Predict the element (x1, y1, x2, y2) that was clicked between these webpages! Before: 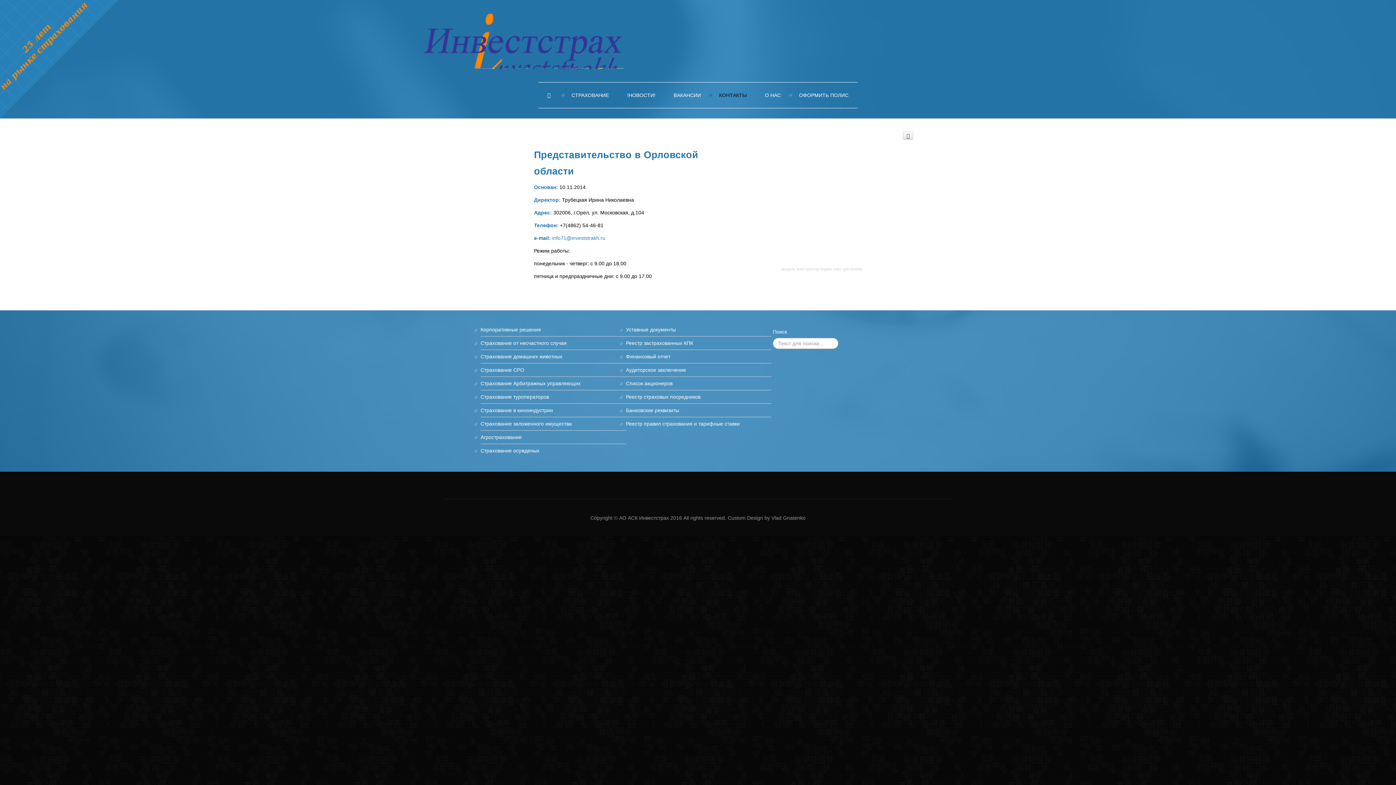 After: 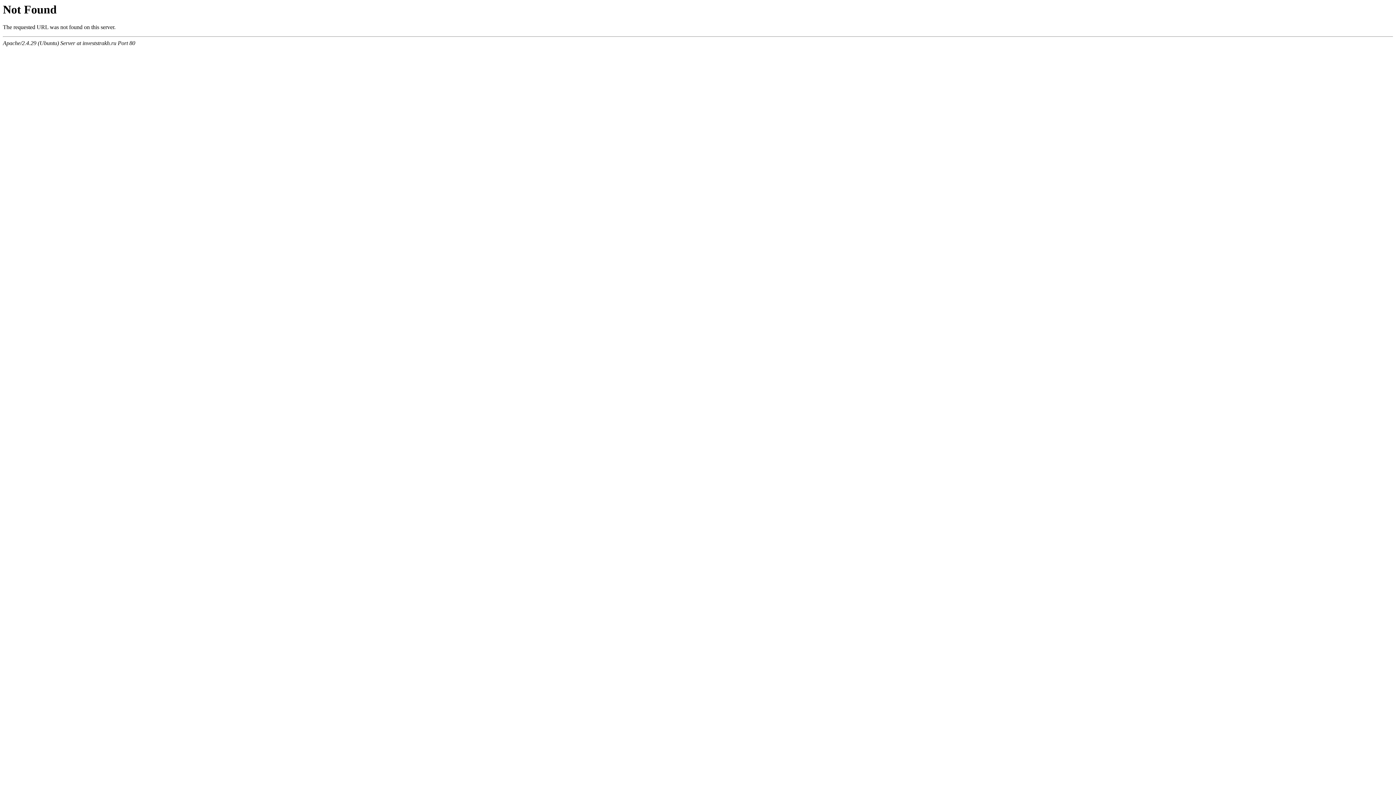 Action: label: ОФОРМИТЬ ПОЛИС bbox: (790, 82, 857, 108)